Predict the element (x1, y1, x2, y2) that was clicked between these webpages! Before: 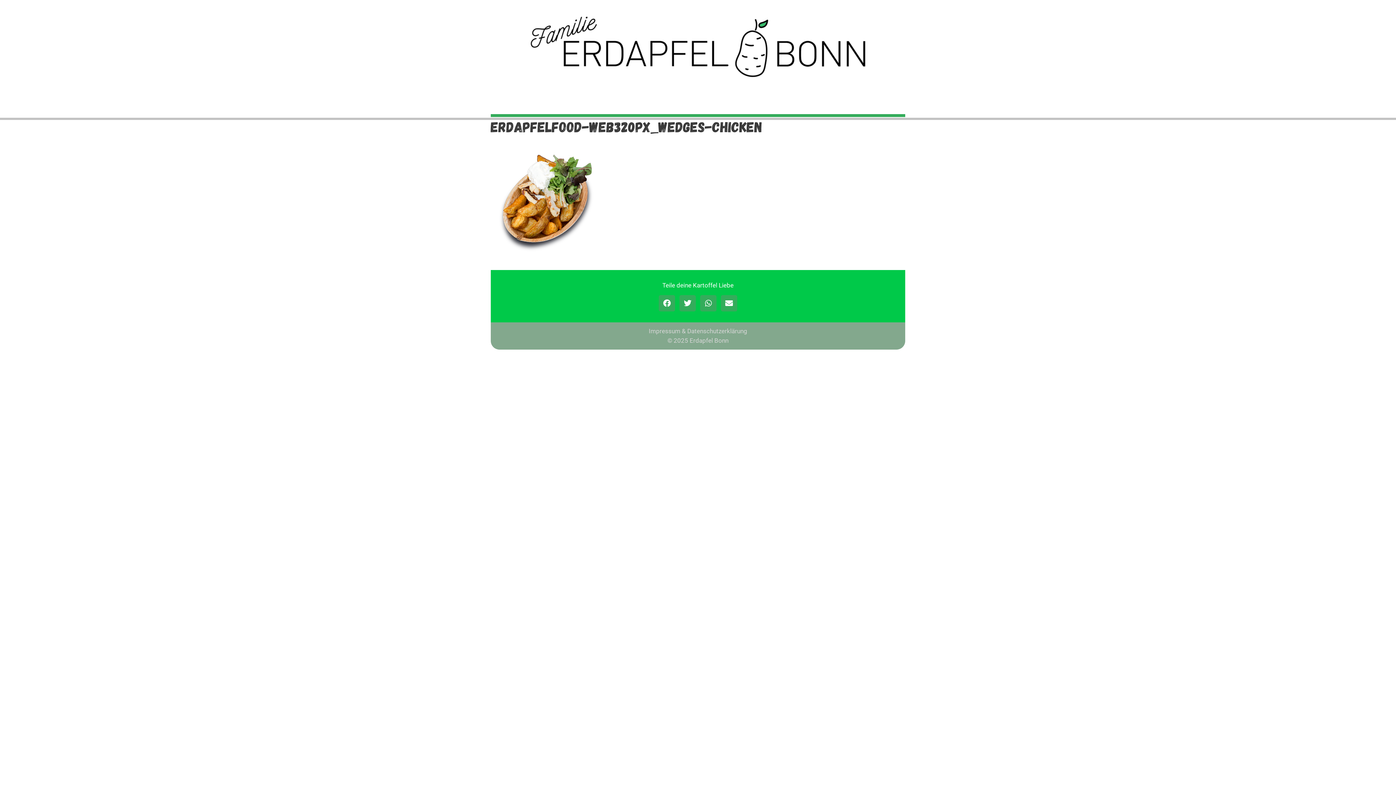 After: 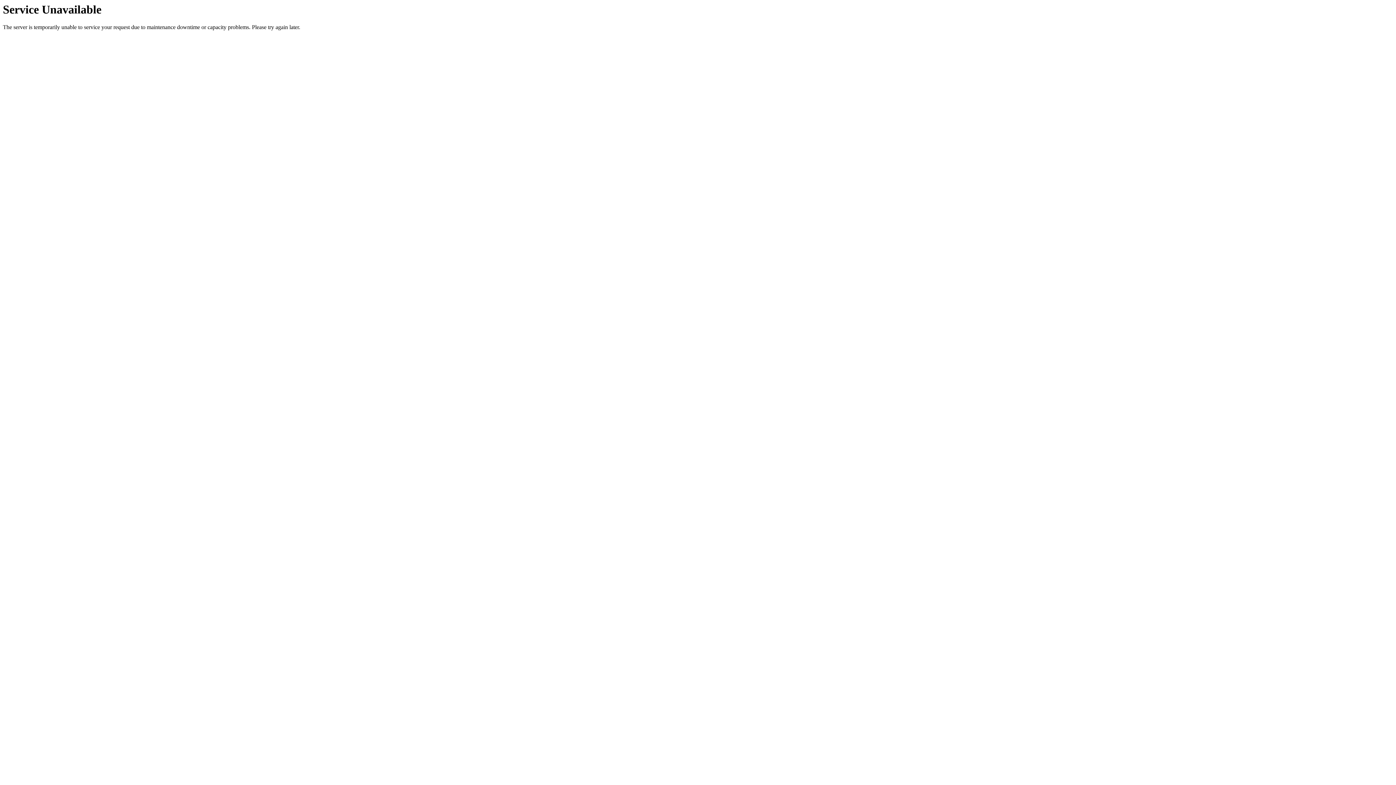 Action: label: Kontakt & Buchen bbox: (768, 90, 859, 106)